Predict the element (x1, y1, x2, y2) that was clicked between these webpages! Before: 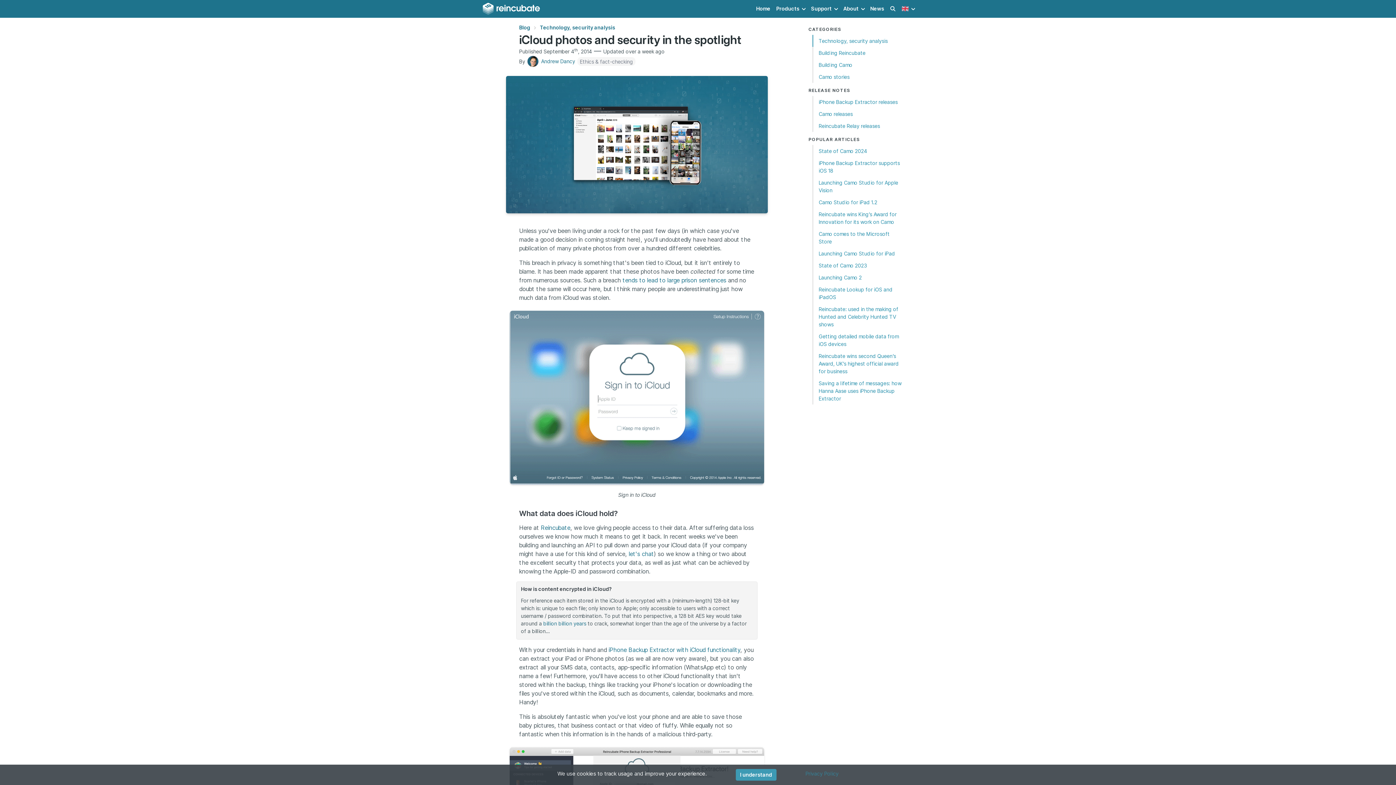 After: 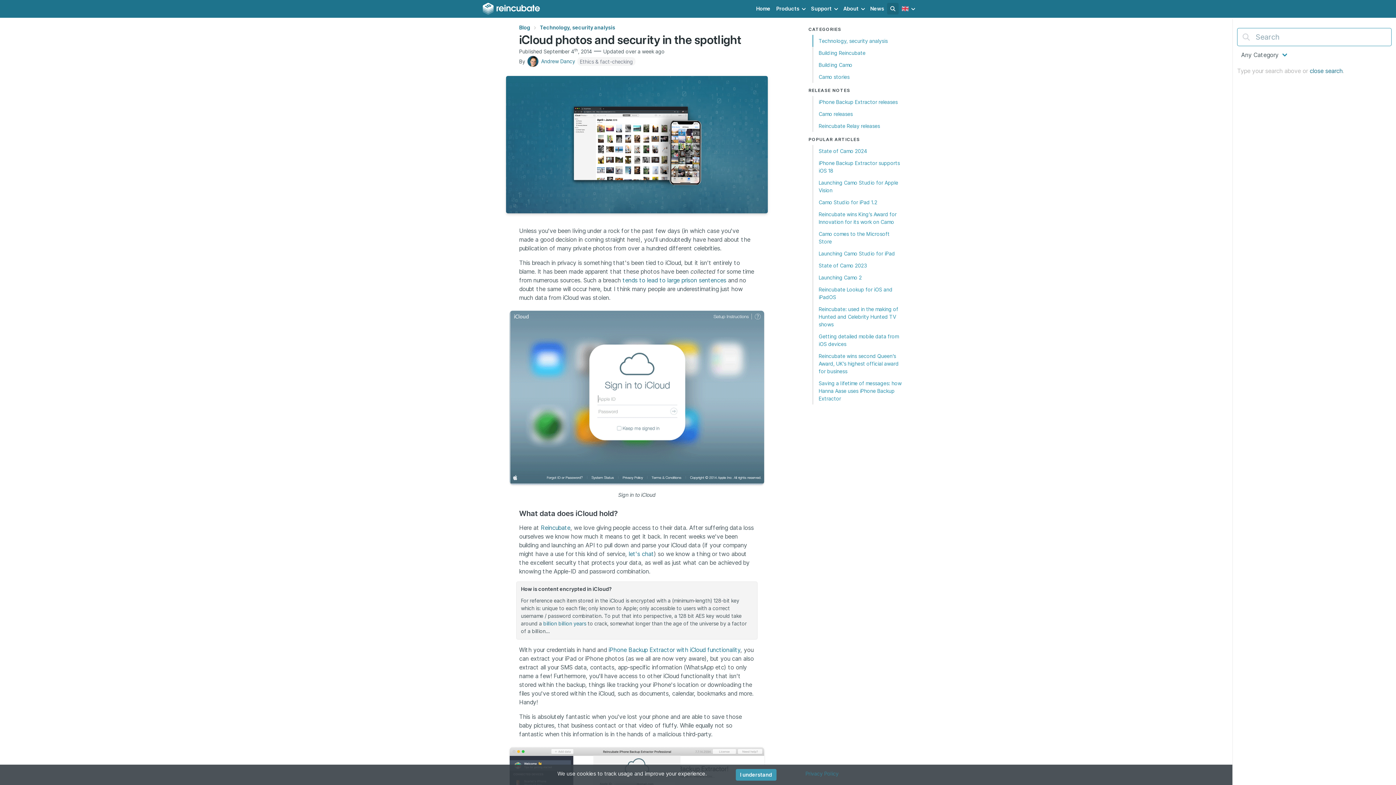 Action: bbox: (887, 2, 898, 14)